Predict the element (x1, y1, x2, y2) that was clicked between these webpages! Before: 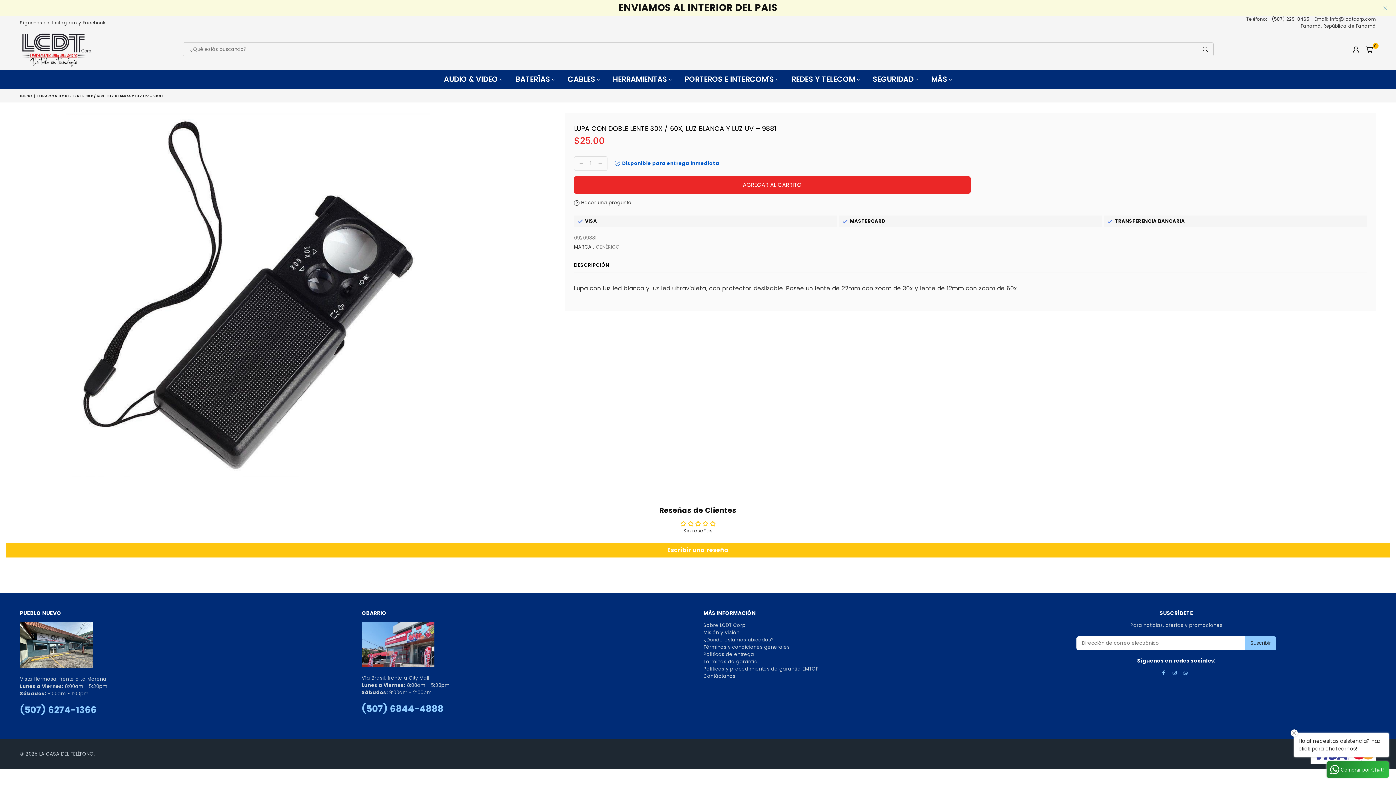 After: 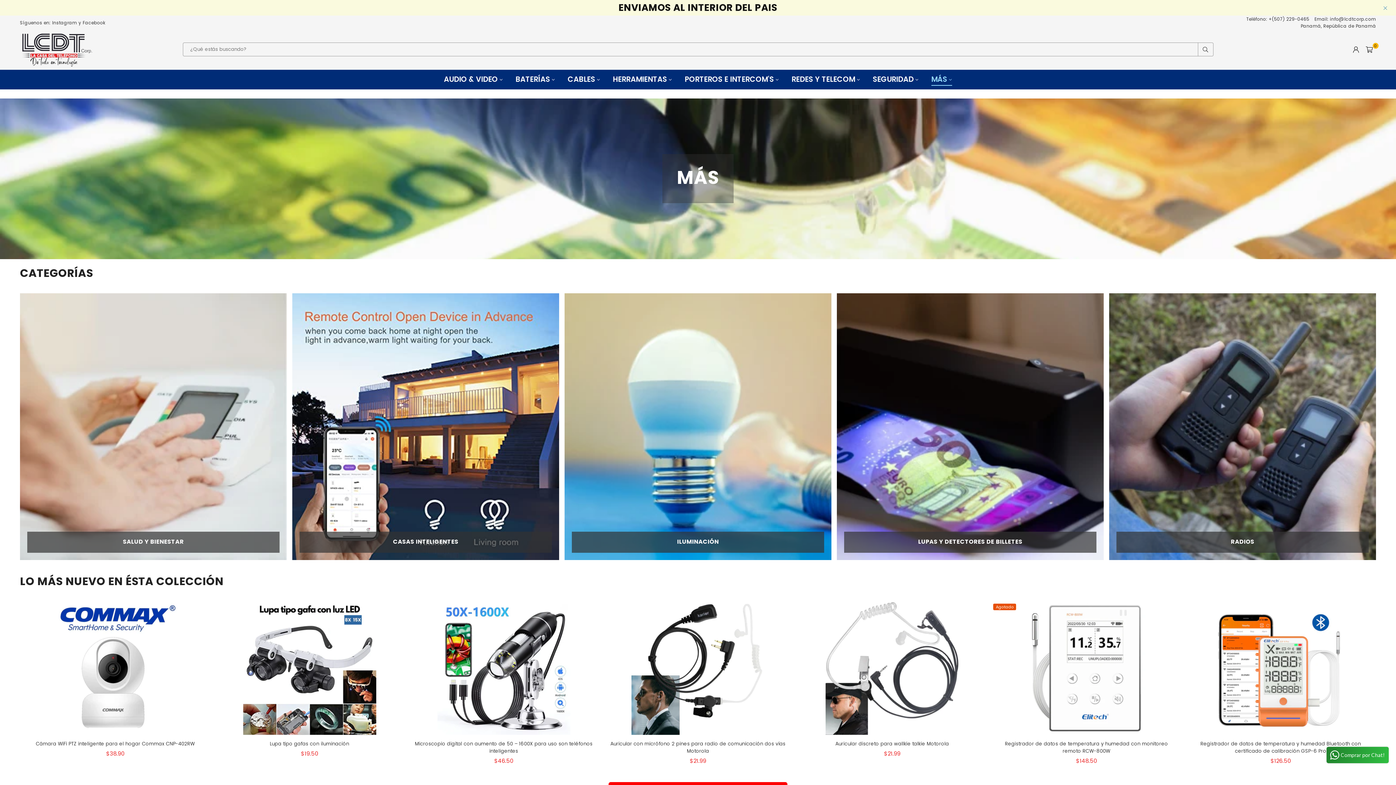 Action: bbox: (926, 69, 957, 89) label: MÁS 